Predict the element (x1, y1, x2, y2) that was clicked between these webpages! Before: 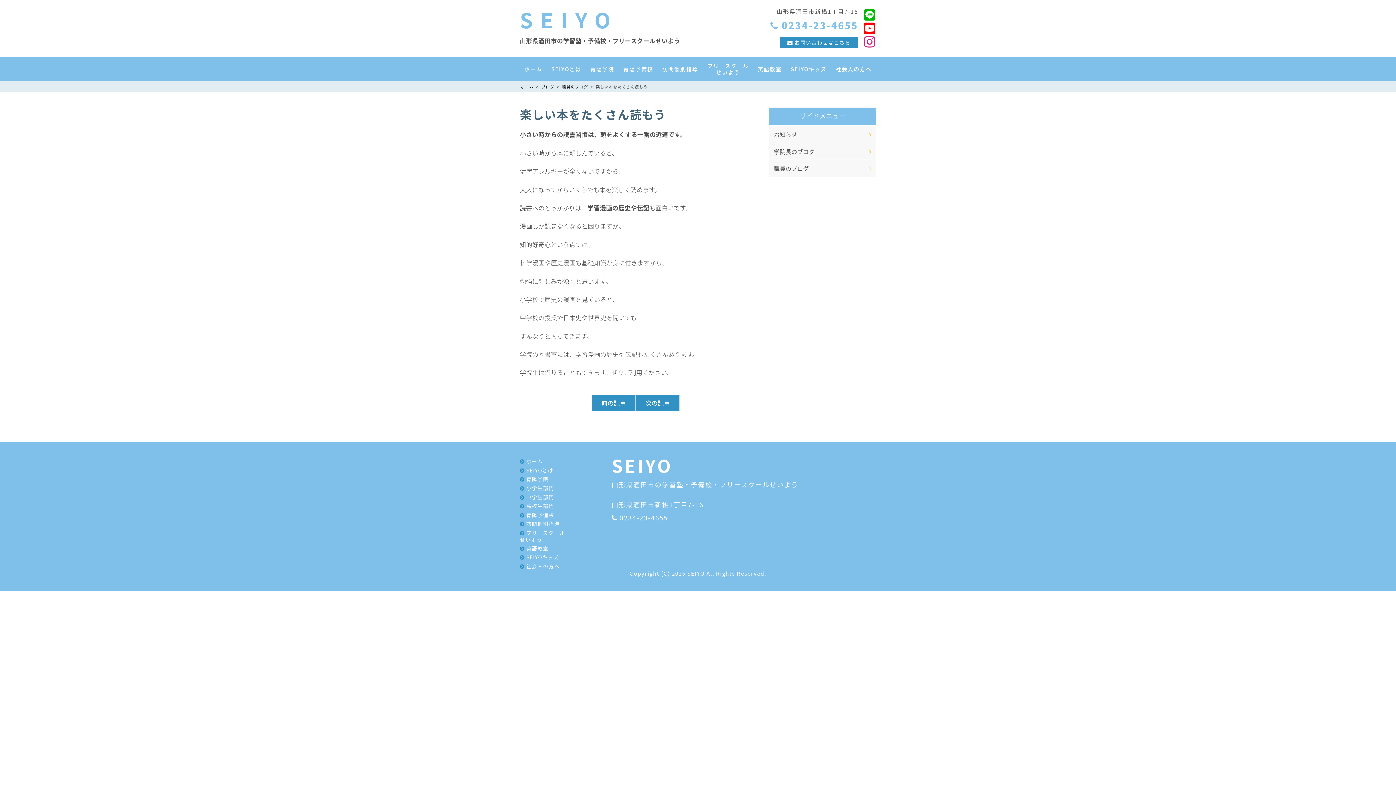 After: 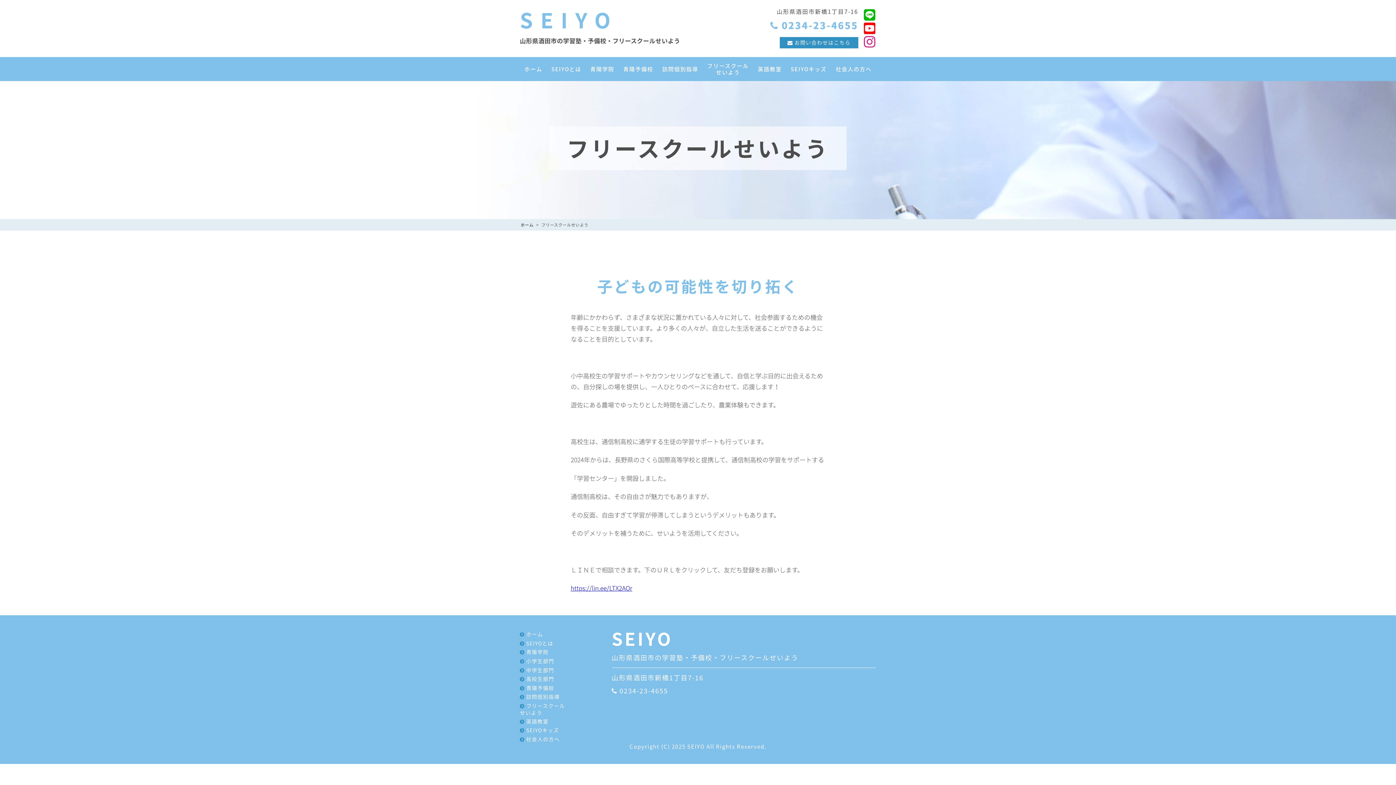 Action: bbox: (702, 57, 753, 81) label: フリースクール
せいよう